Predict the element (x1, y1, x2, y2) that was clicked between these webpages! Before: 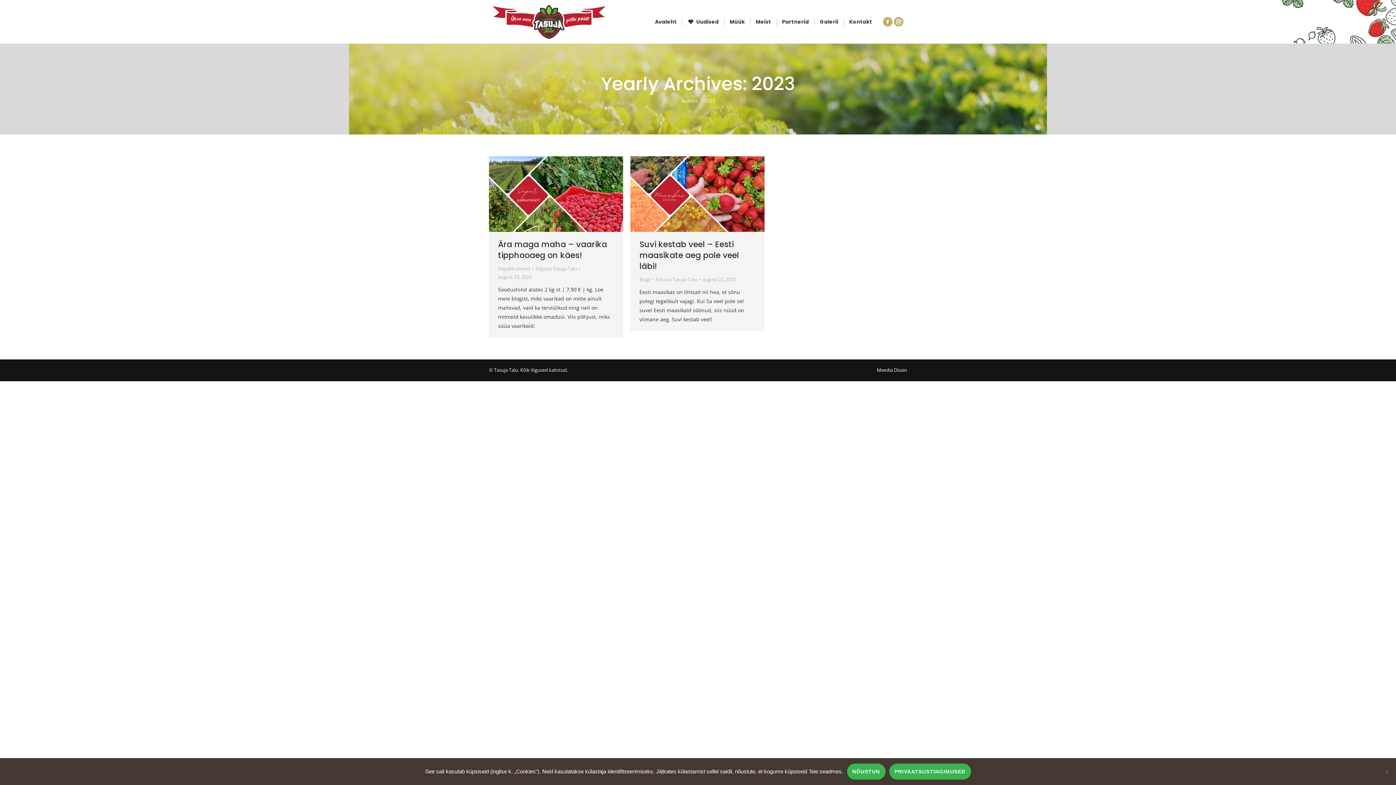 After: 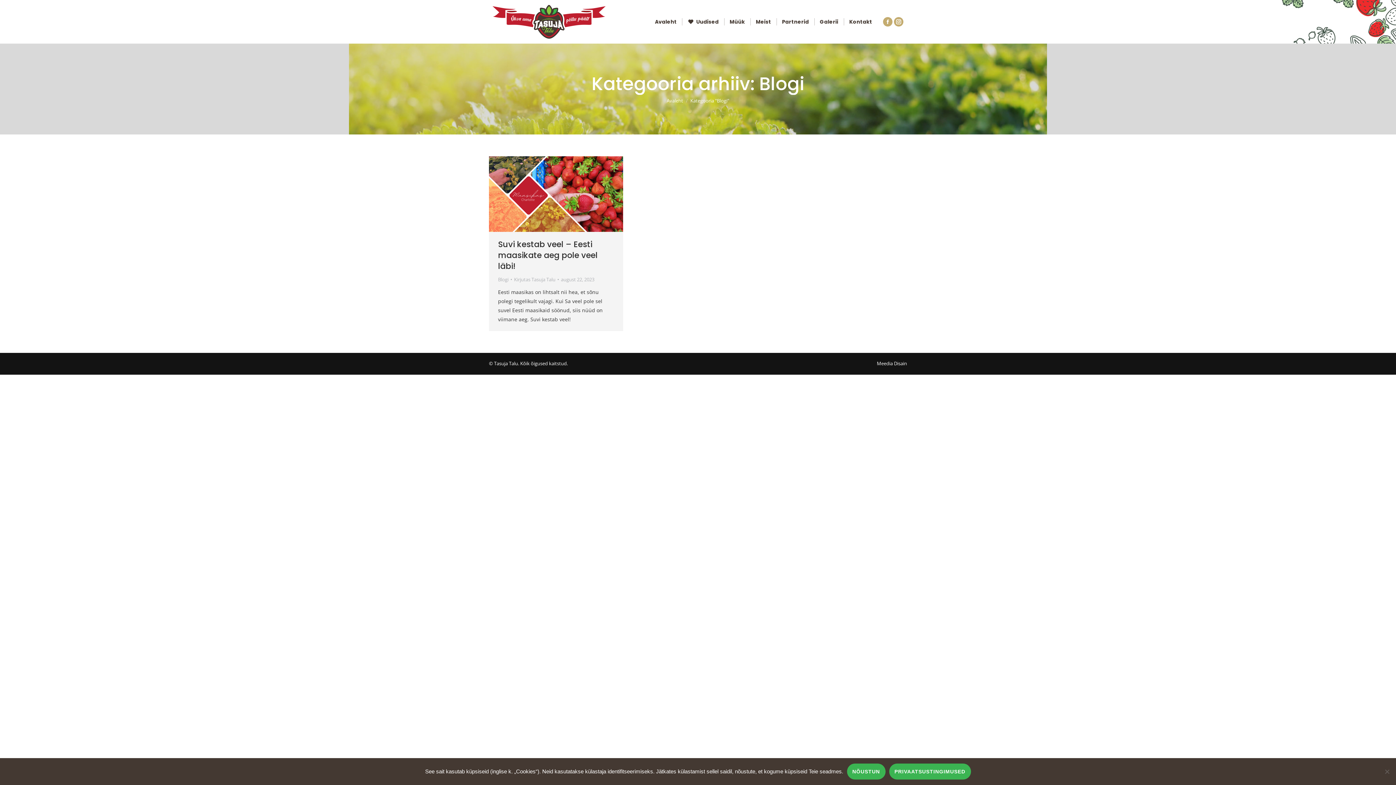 Action: bbox: (639, 276, 650, 282) label: Blogi